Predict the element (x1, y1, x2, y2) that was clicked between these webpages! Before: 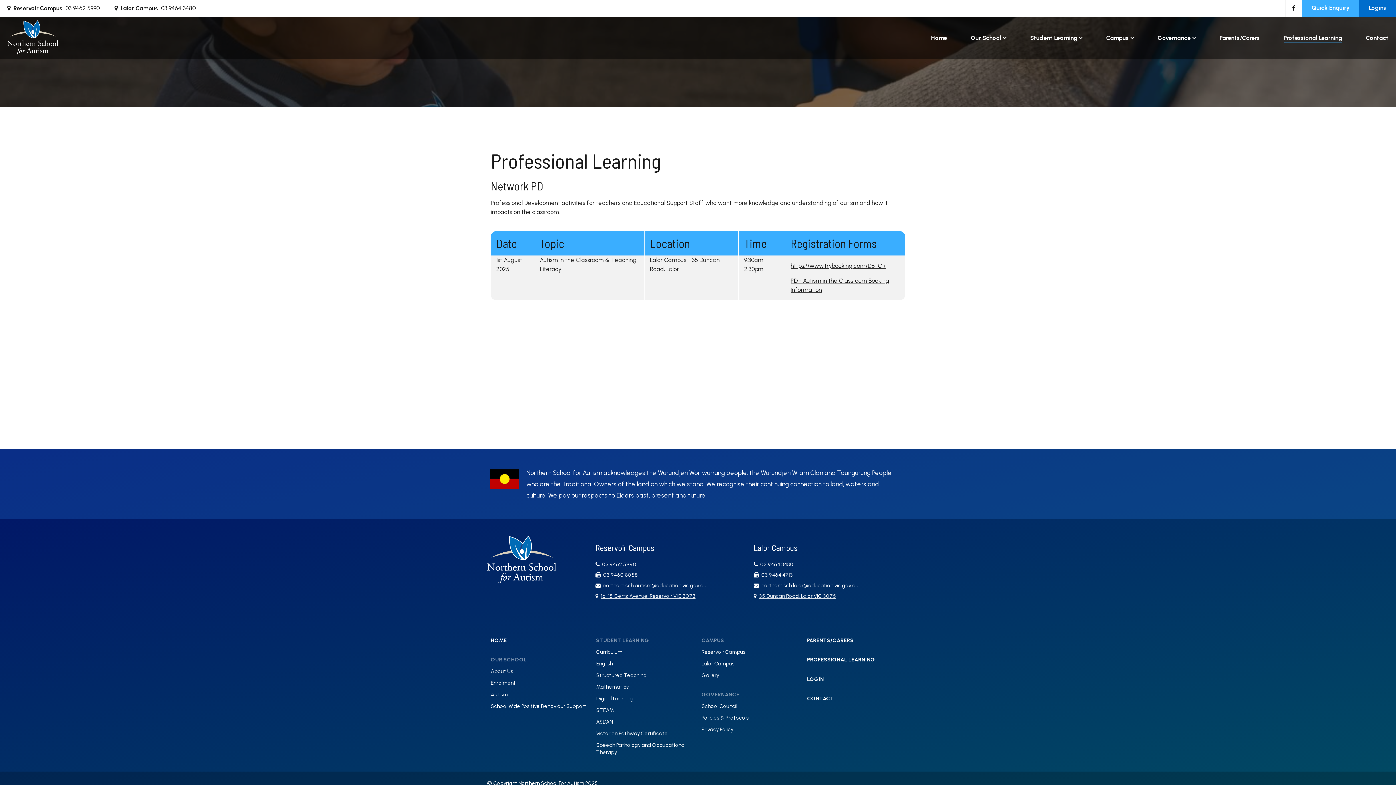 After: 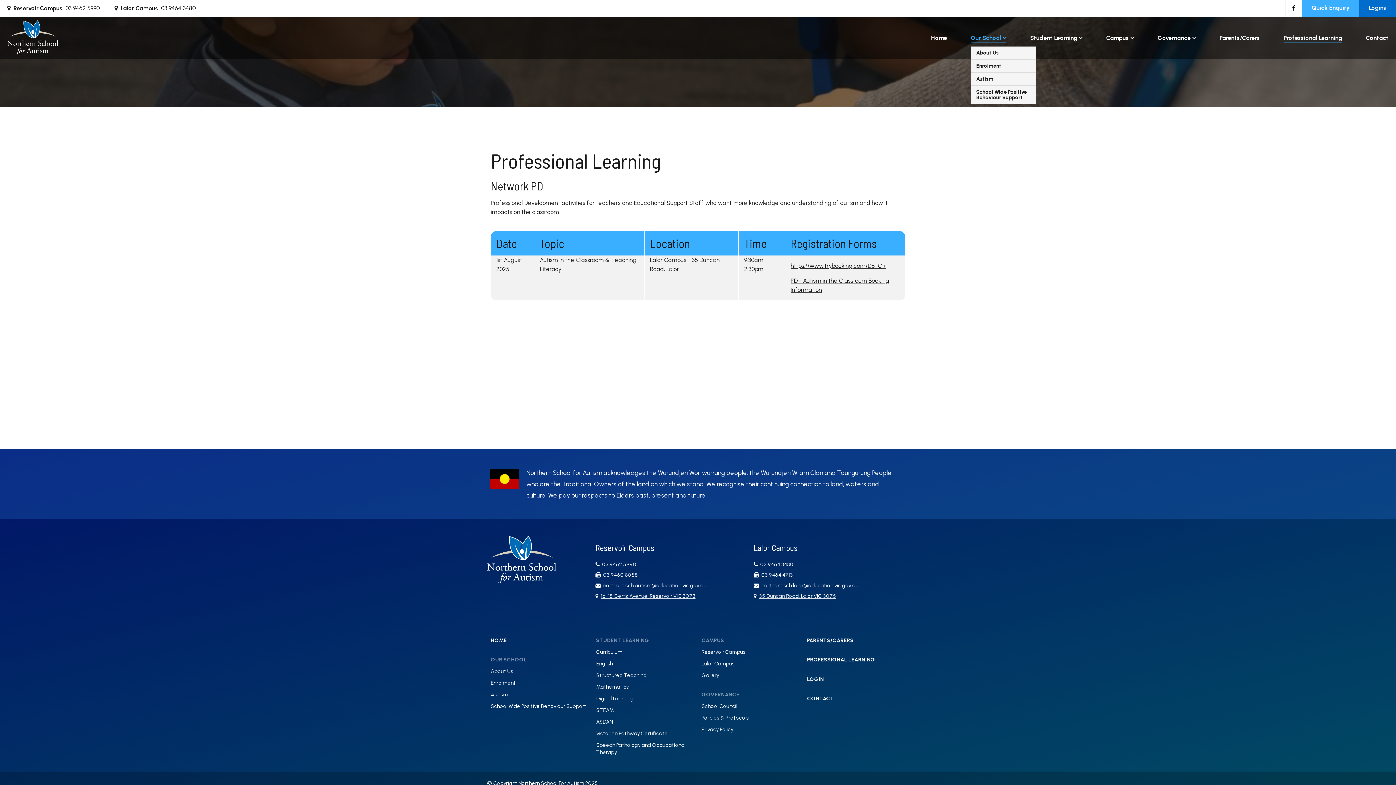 Action: bbox: (971, 33, 1006, 42) label: Our School